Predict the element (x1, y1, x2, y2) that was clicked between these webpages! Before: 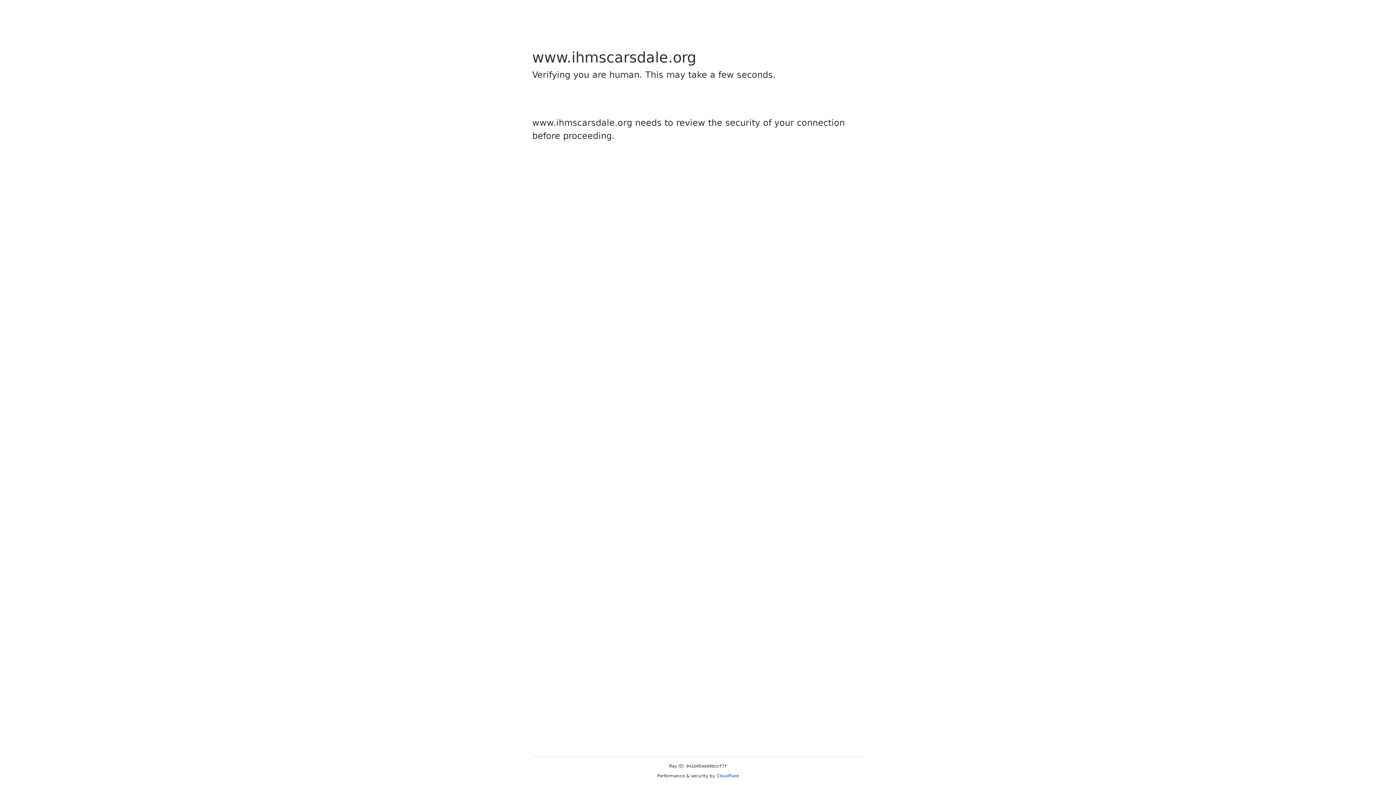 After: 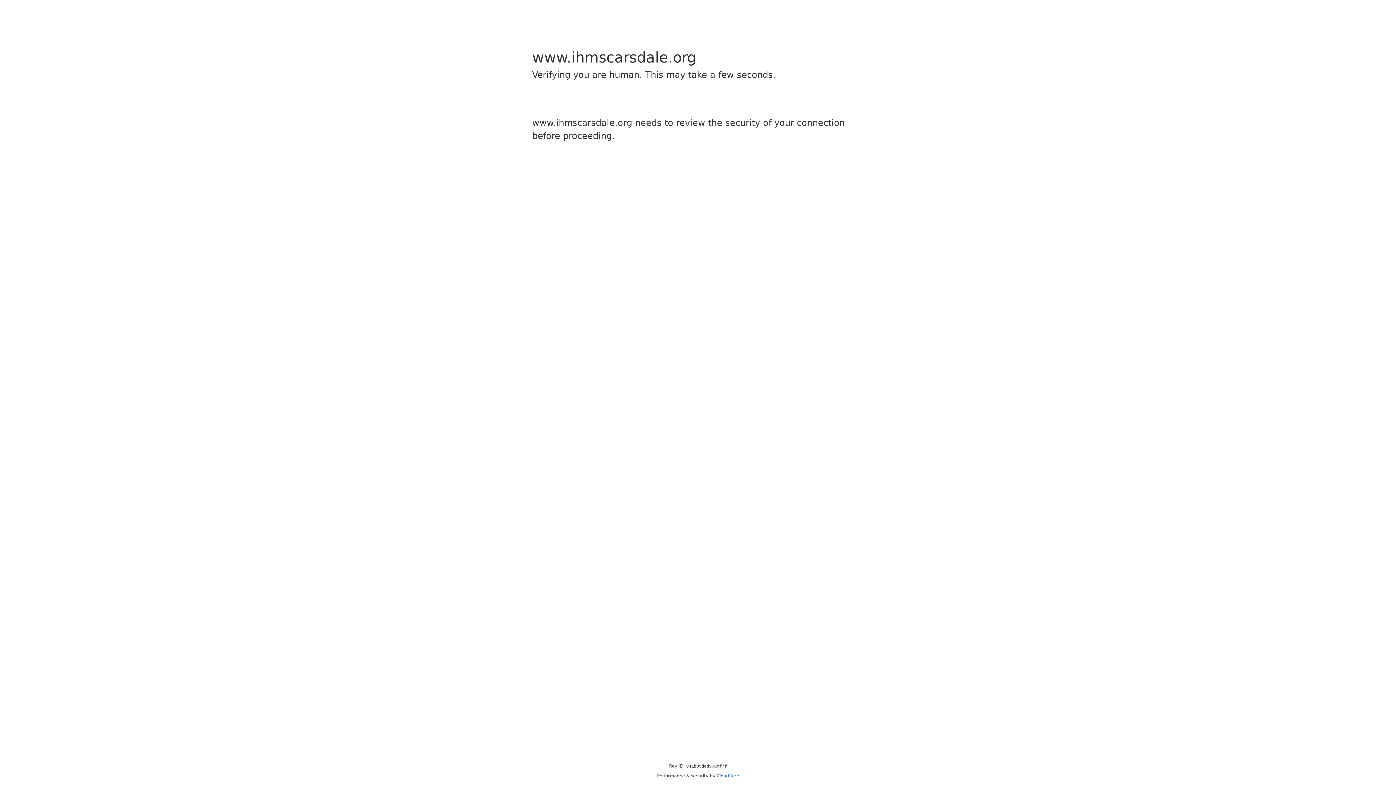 Action: label: Cloudflare bbox: (716, 773, 739, 778)